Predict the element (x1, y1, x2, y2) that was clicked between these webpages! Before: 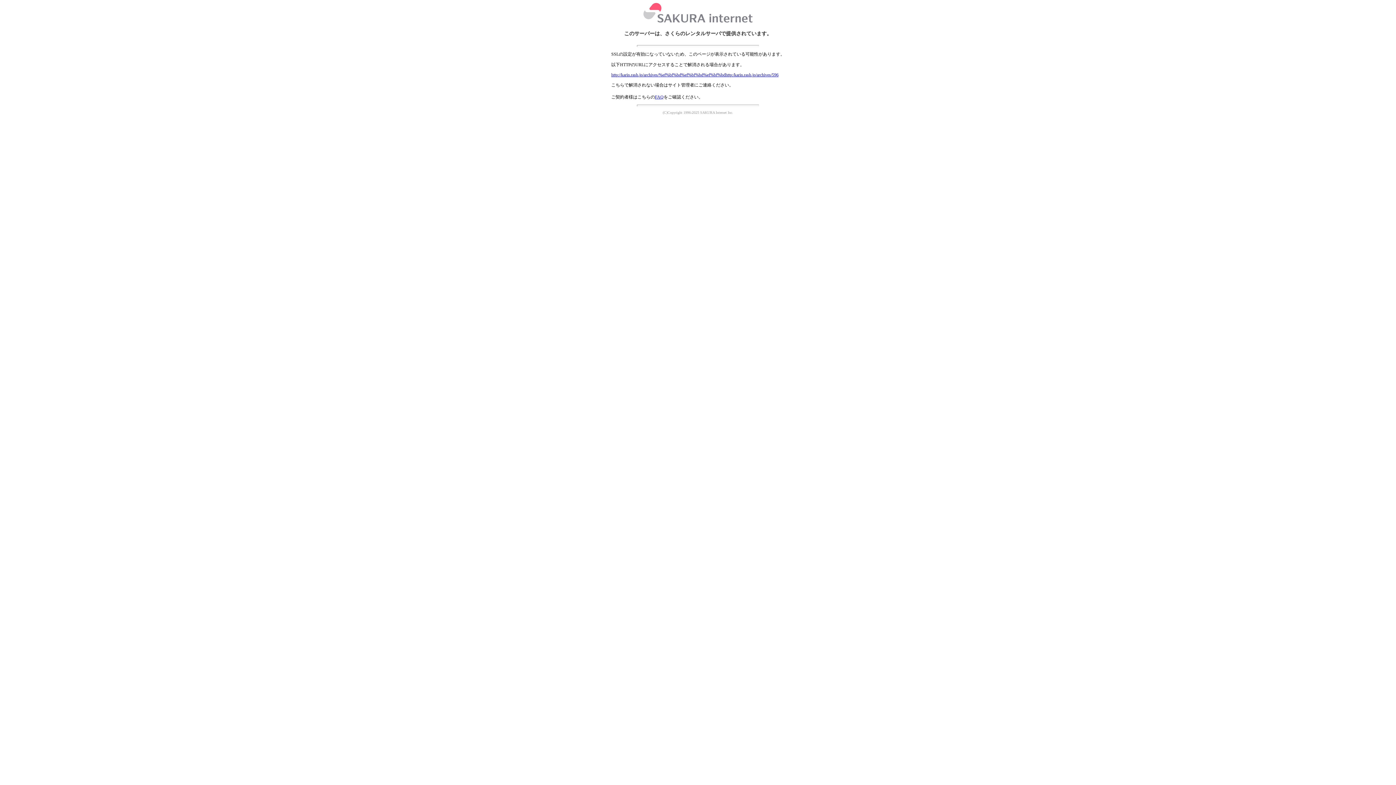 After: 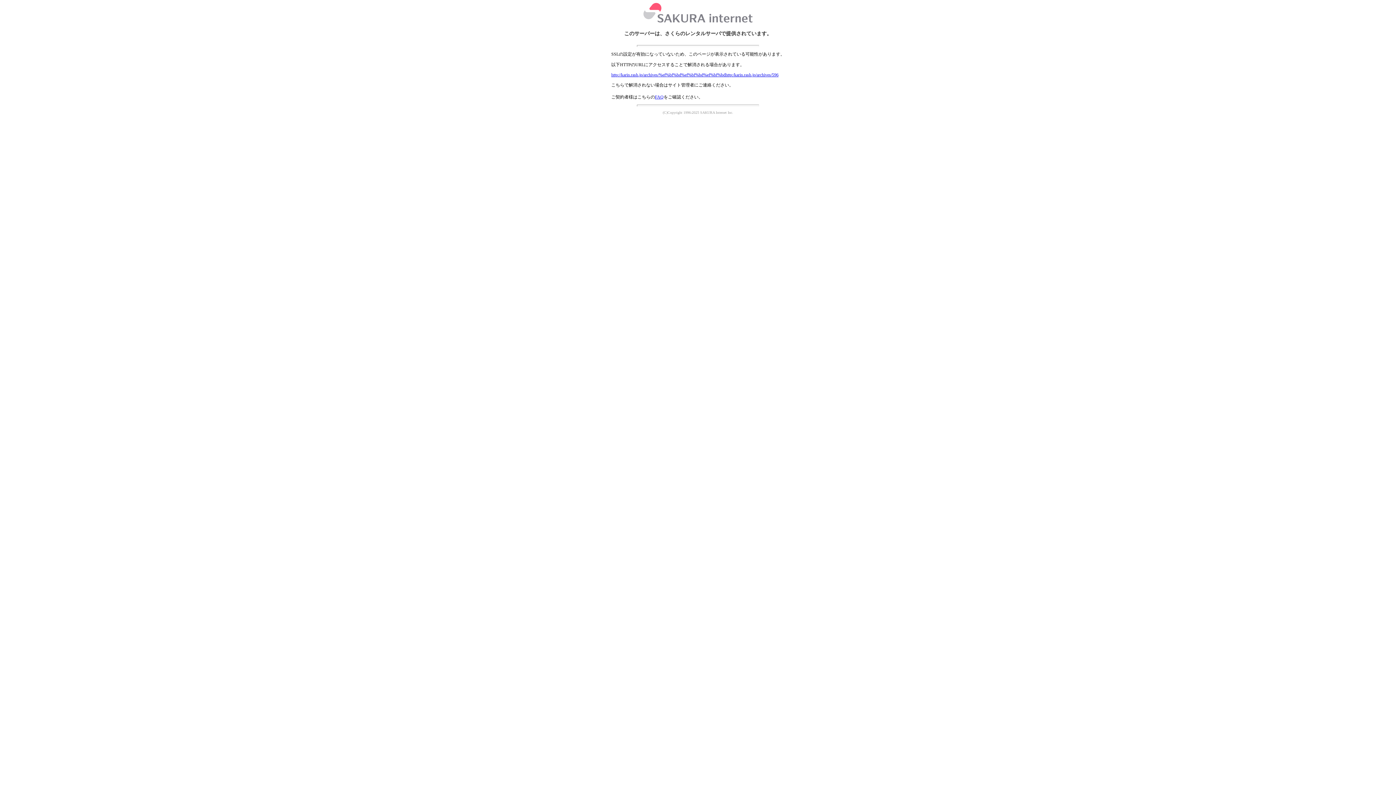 Action: bbox: (611, 72, 778, 77) label: http://karin.rash.jp/archives/%ef%bf%bd%ef%bf%bd%ef%bf%bdhttp:/karin.rash.jp/archives/596